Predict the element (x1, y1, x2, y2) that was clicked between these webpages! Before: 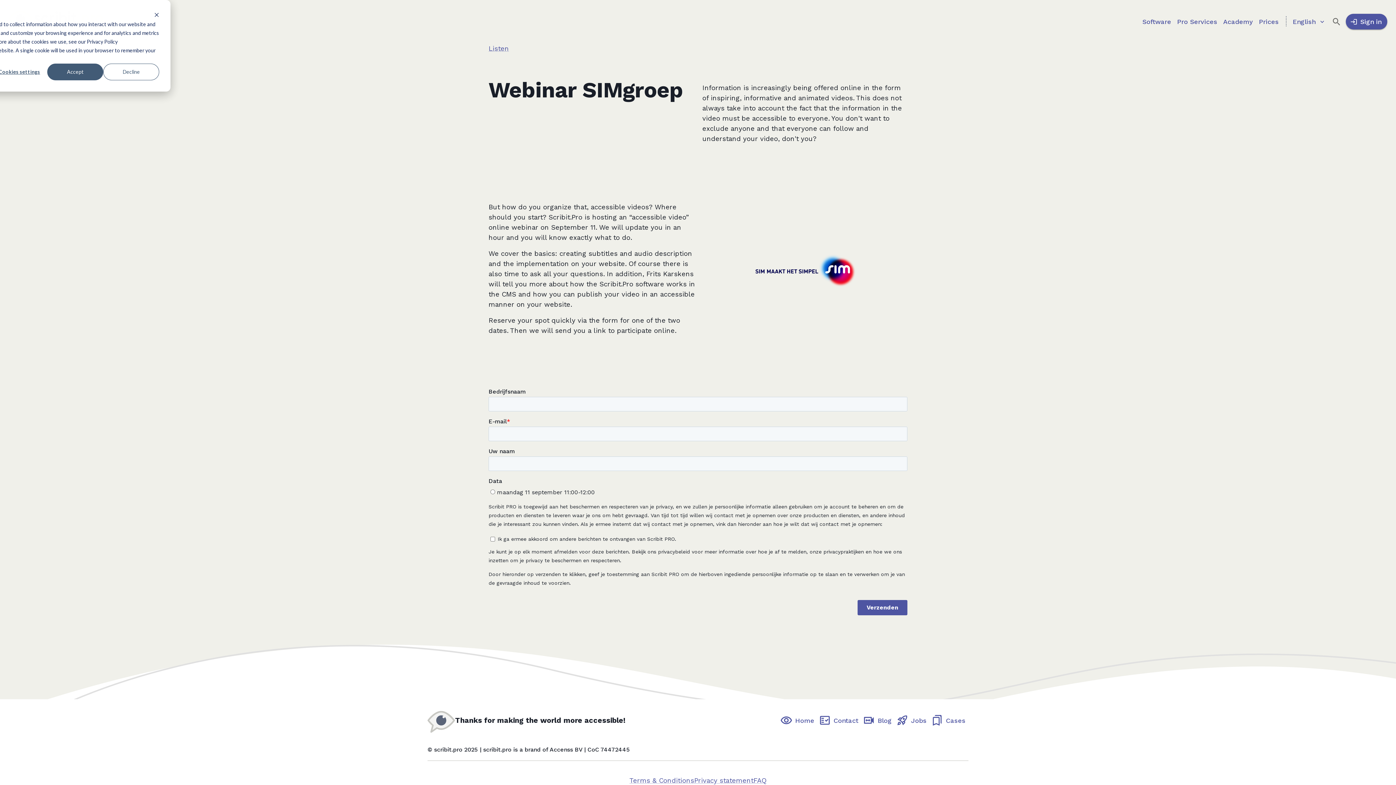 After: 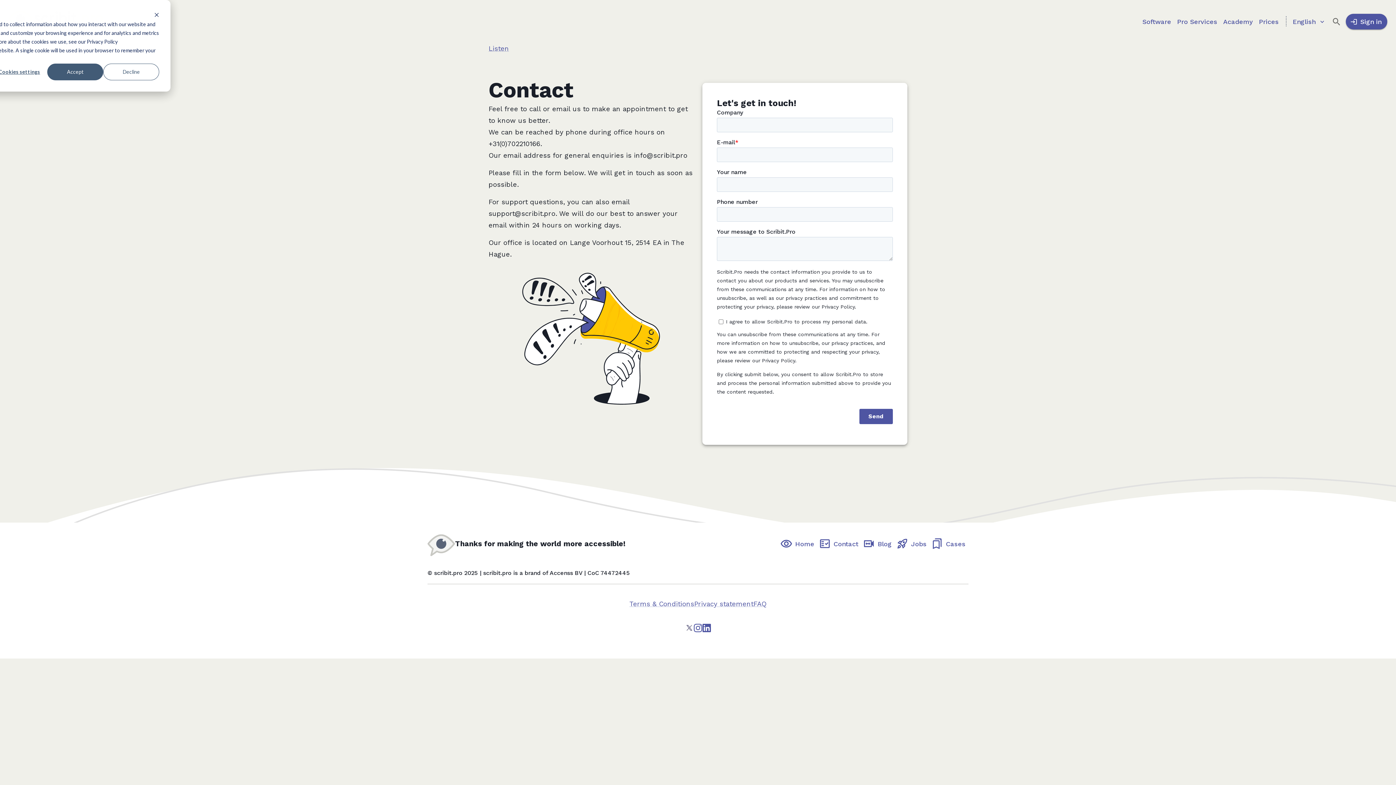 Action: bbox: (817, 712, 861, 728) label: Contact